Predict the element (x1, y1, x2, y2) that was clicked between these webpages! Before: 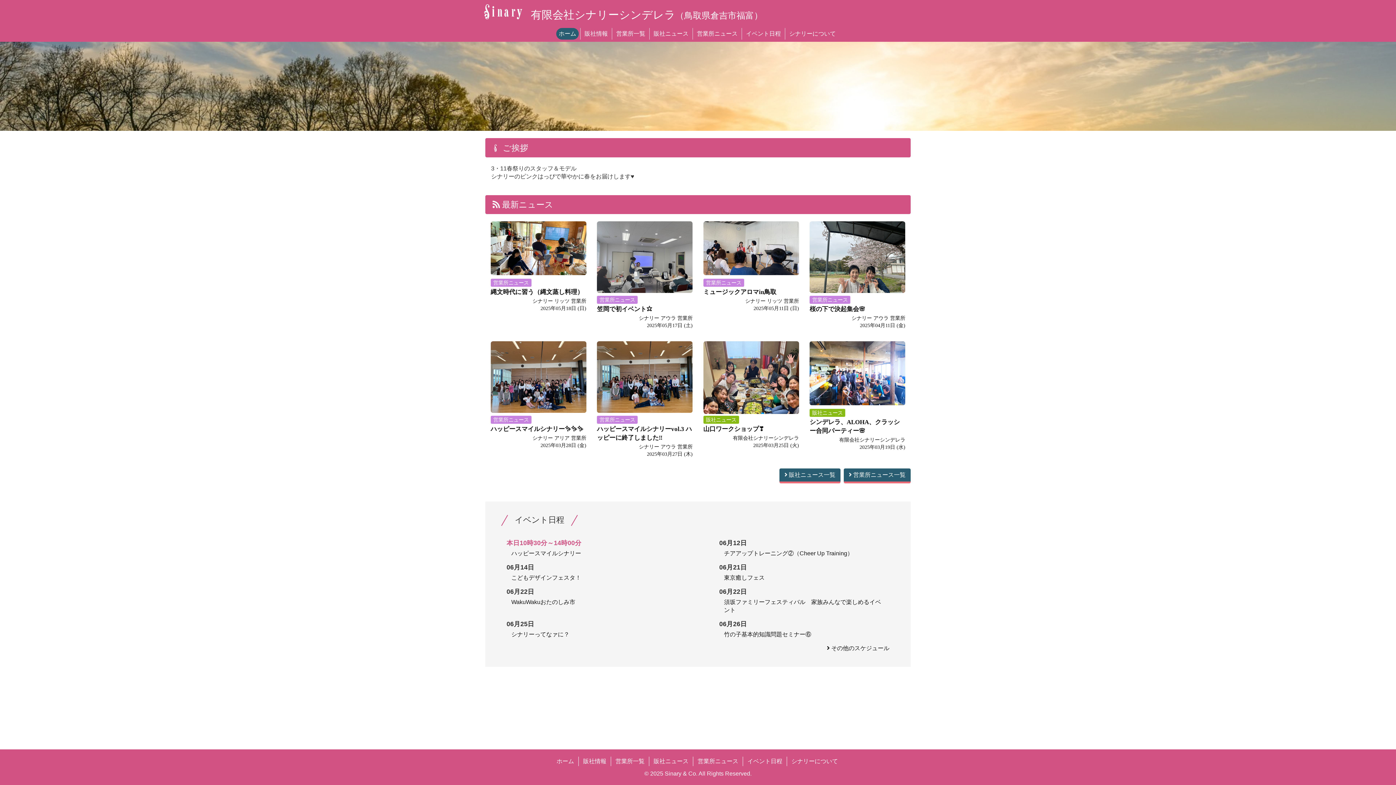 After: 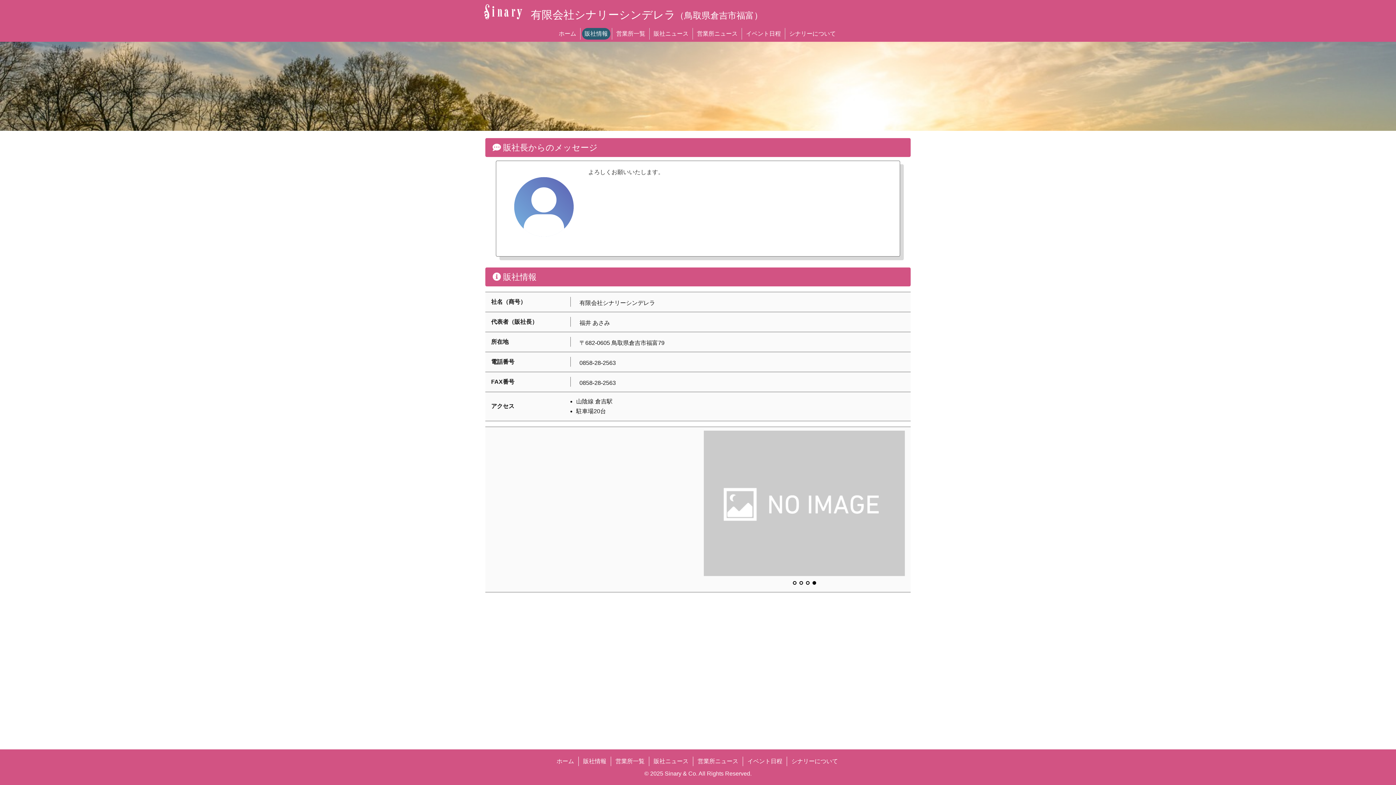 Action: bbox: (582, 28, 610, 39) label: 販社情報